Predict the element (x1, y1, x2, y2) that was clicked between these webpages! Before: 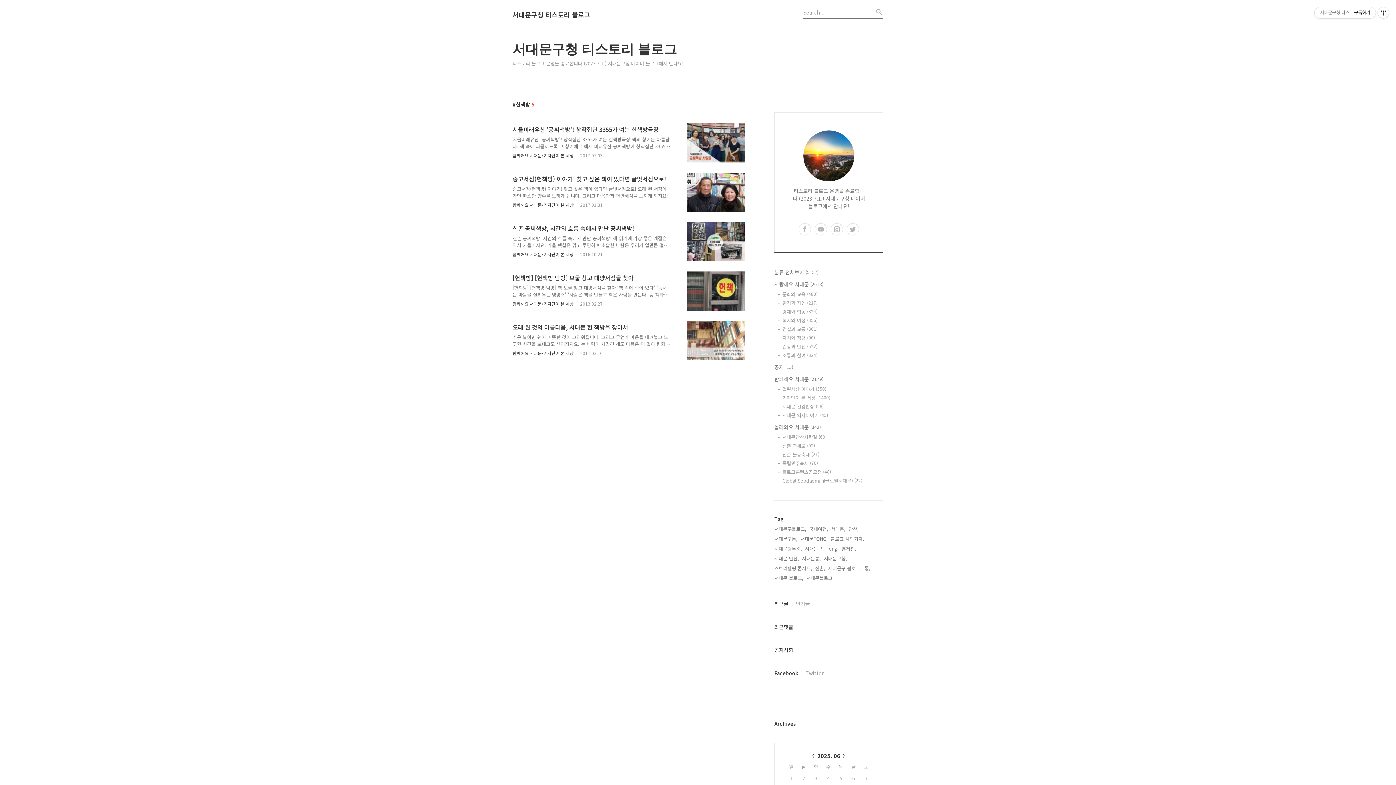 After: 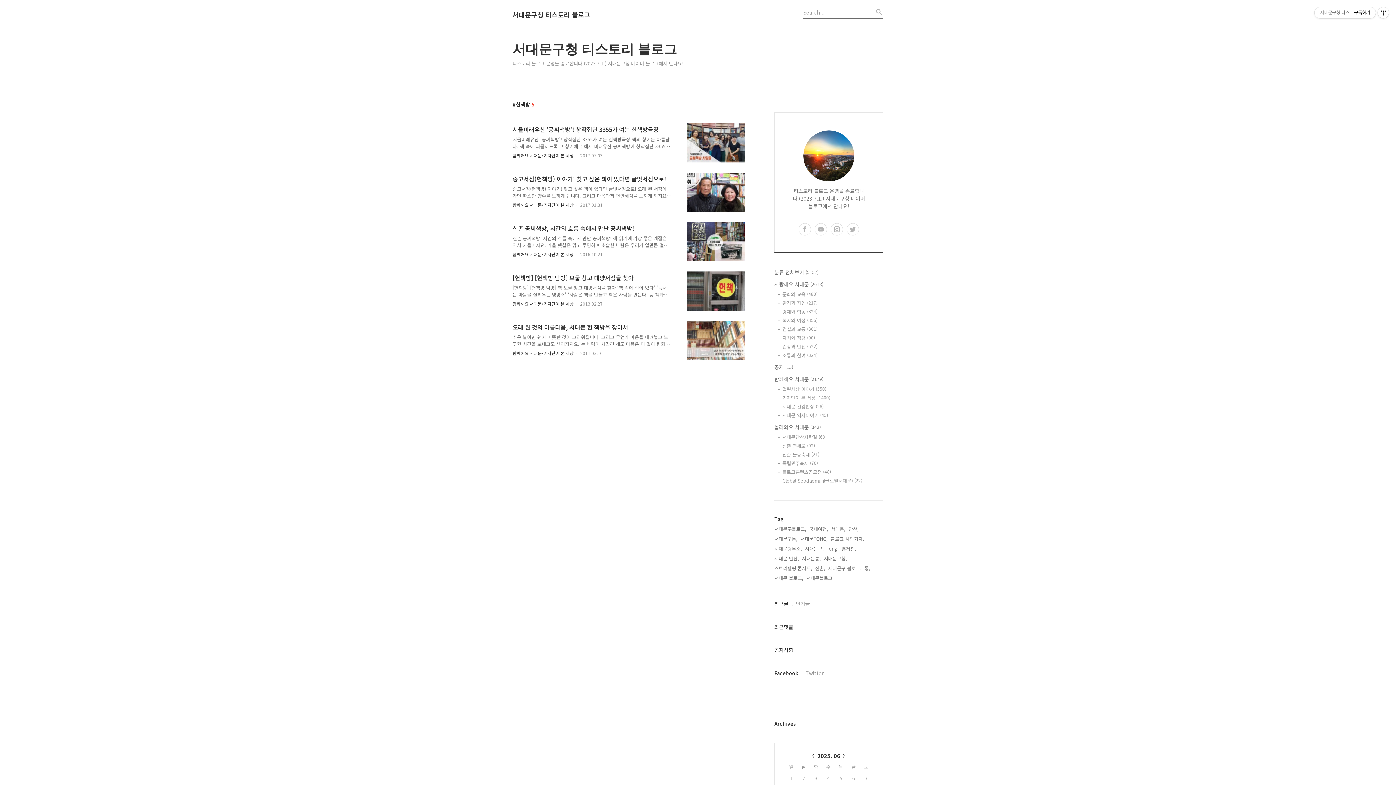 Action: label: 최근글 bbox: (774, 600, 788, 608)